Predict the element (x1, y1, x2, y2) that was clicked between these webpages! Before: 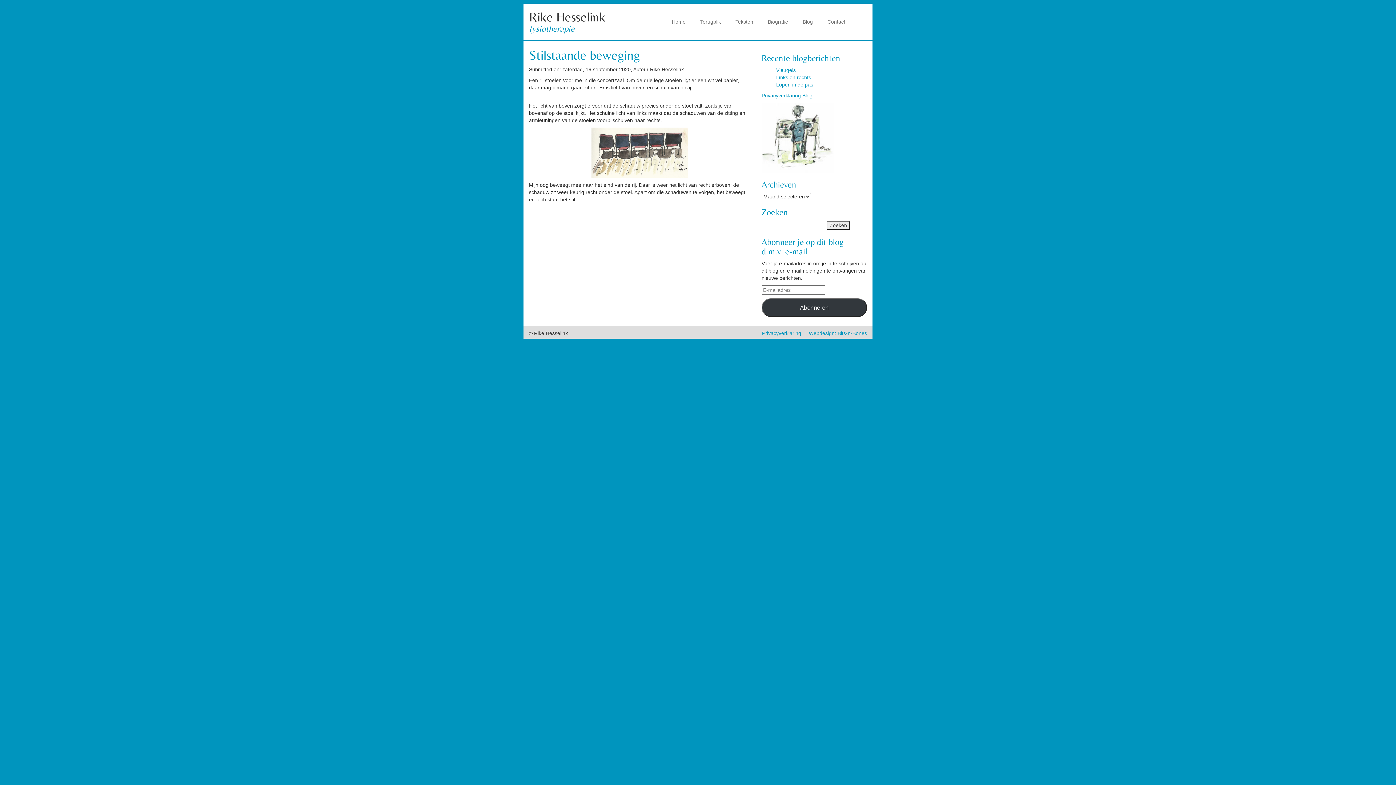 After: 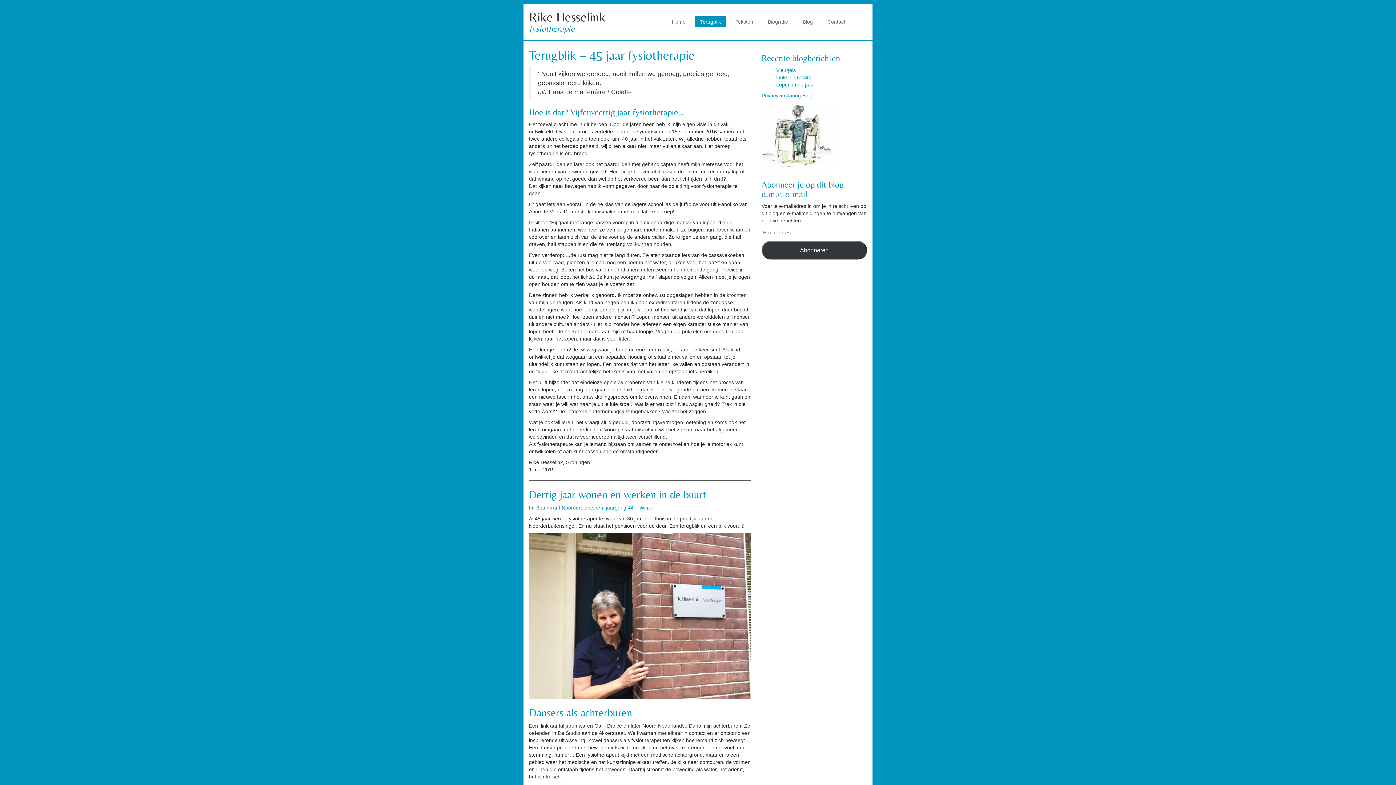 Action: label: Terugblik bbox: (694, 16, 726, 27)